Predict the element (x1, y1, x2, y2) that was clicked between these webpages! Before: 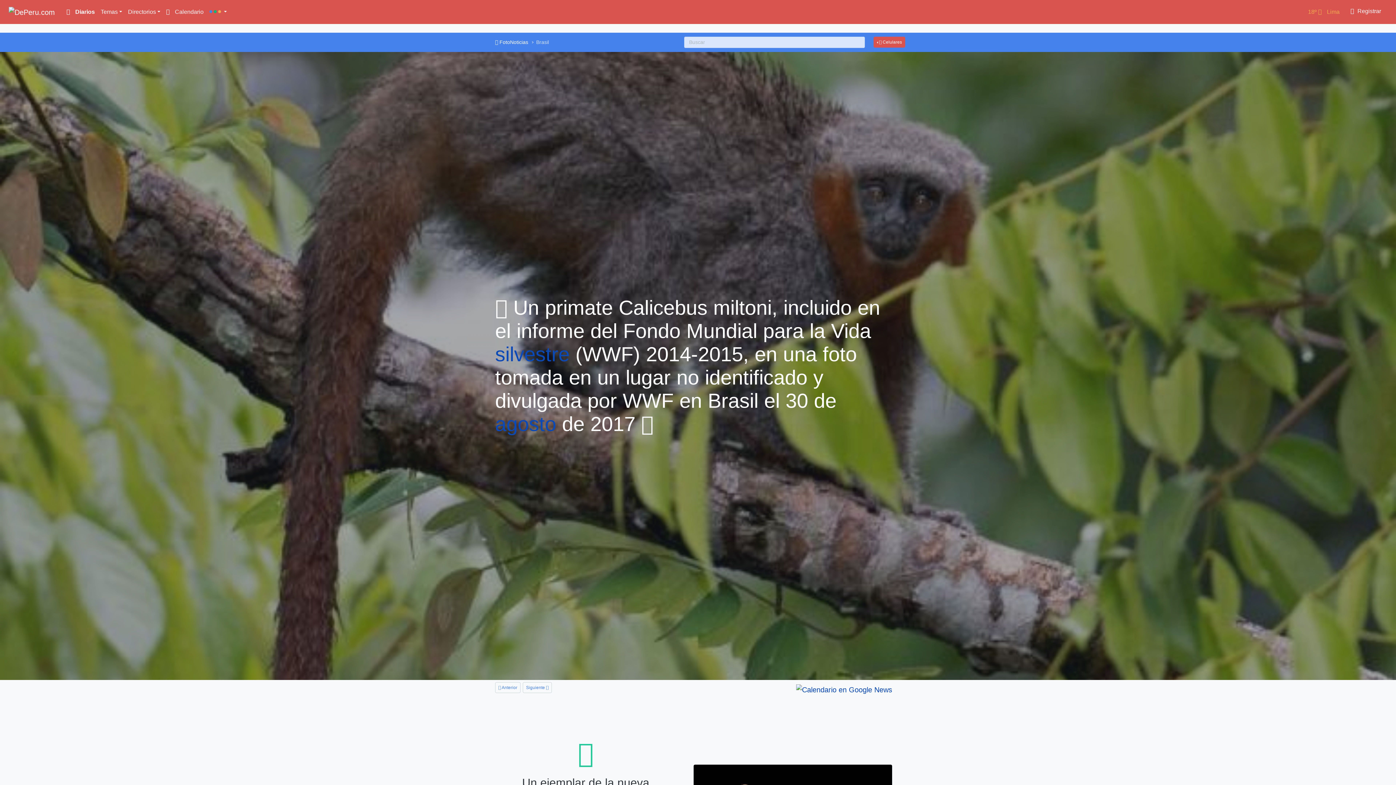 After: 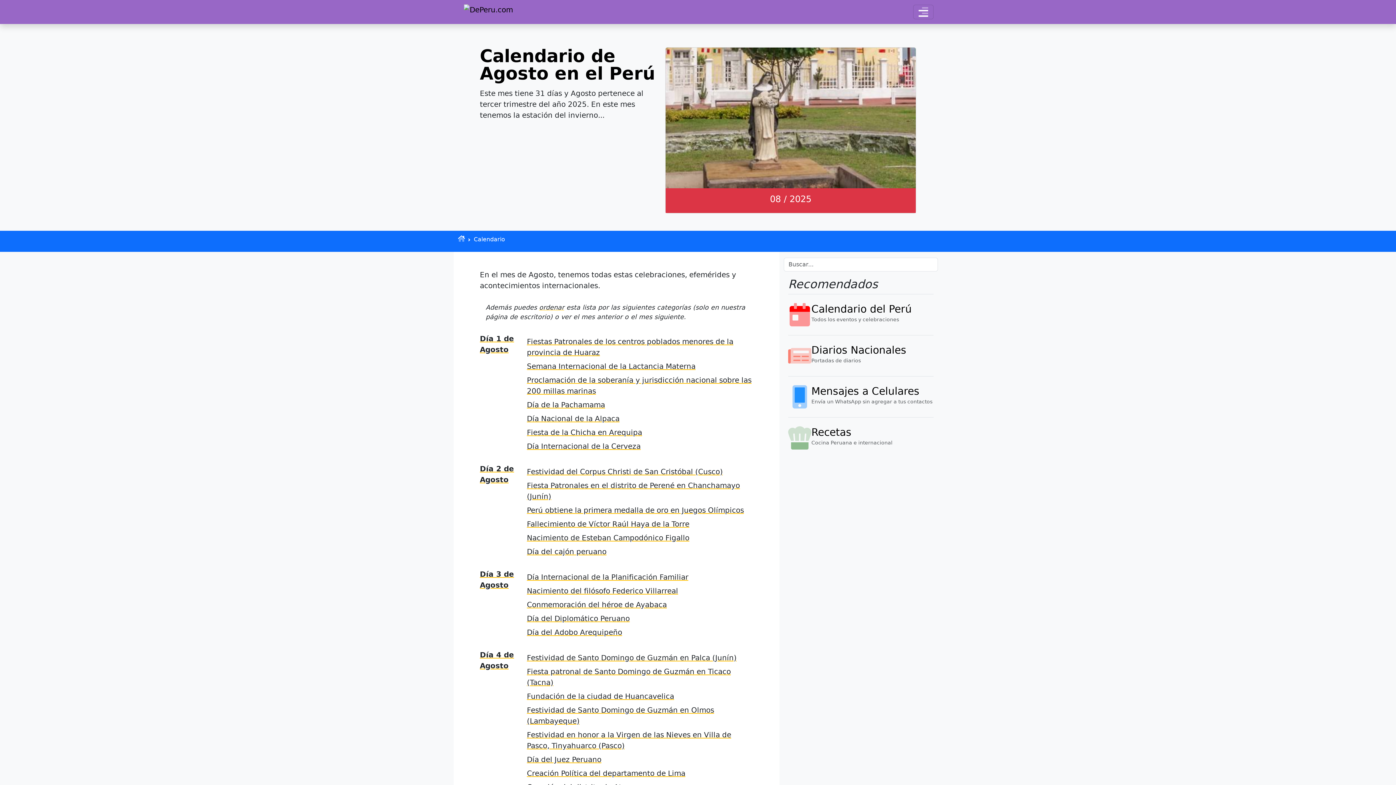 Action: label: agosto bbox: (495, 412, 556, 435)